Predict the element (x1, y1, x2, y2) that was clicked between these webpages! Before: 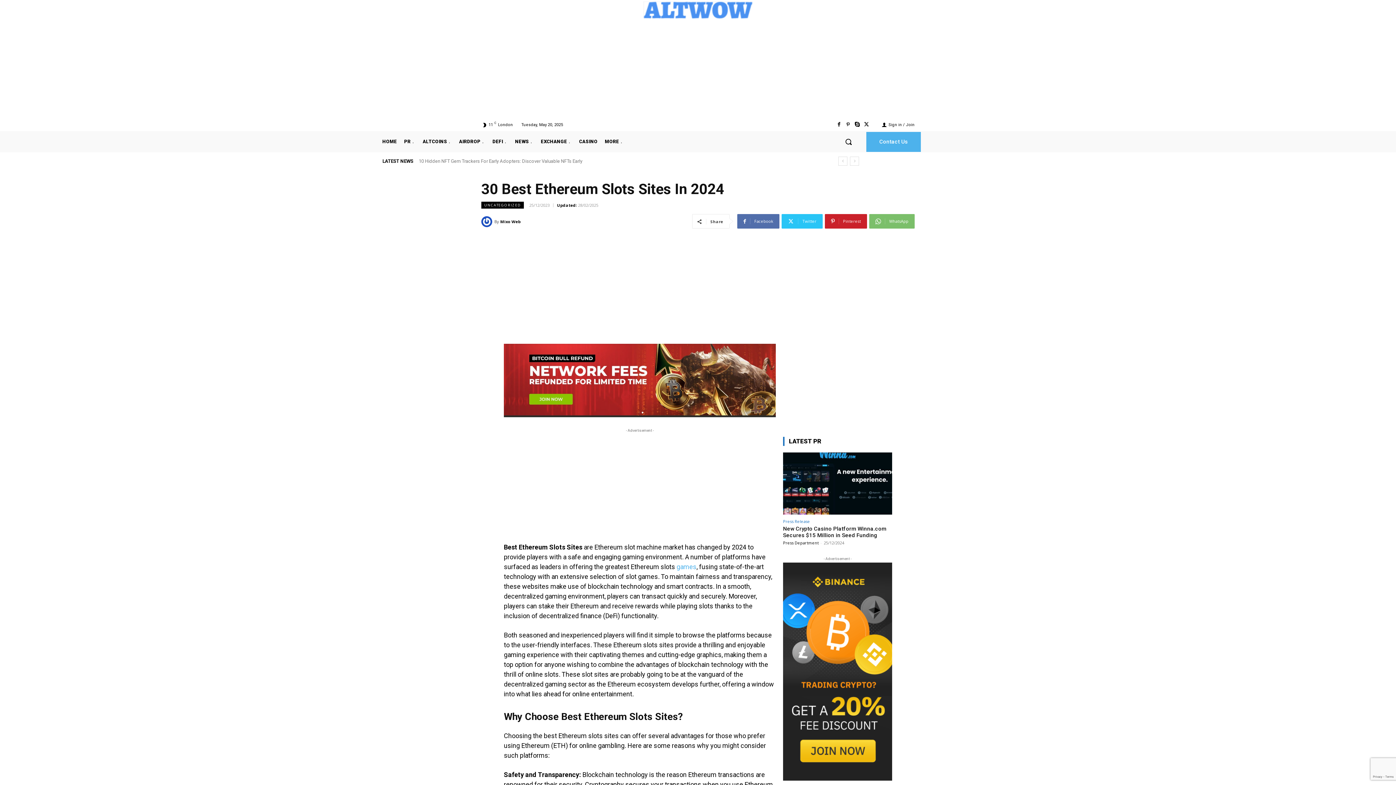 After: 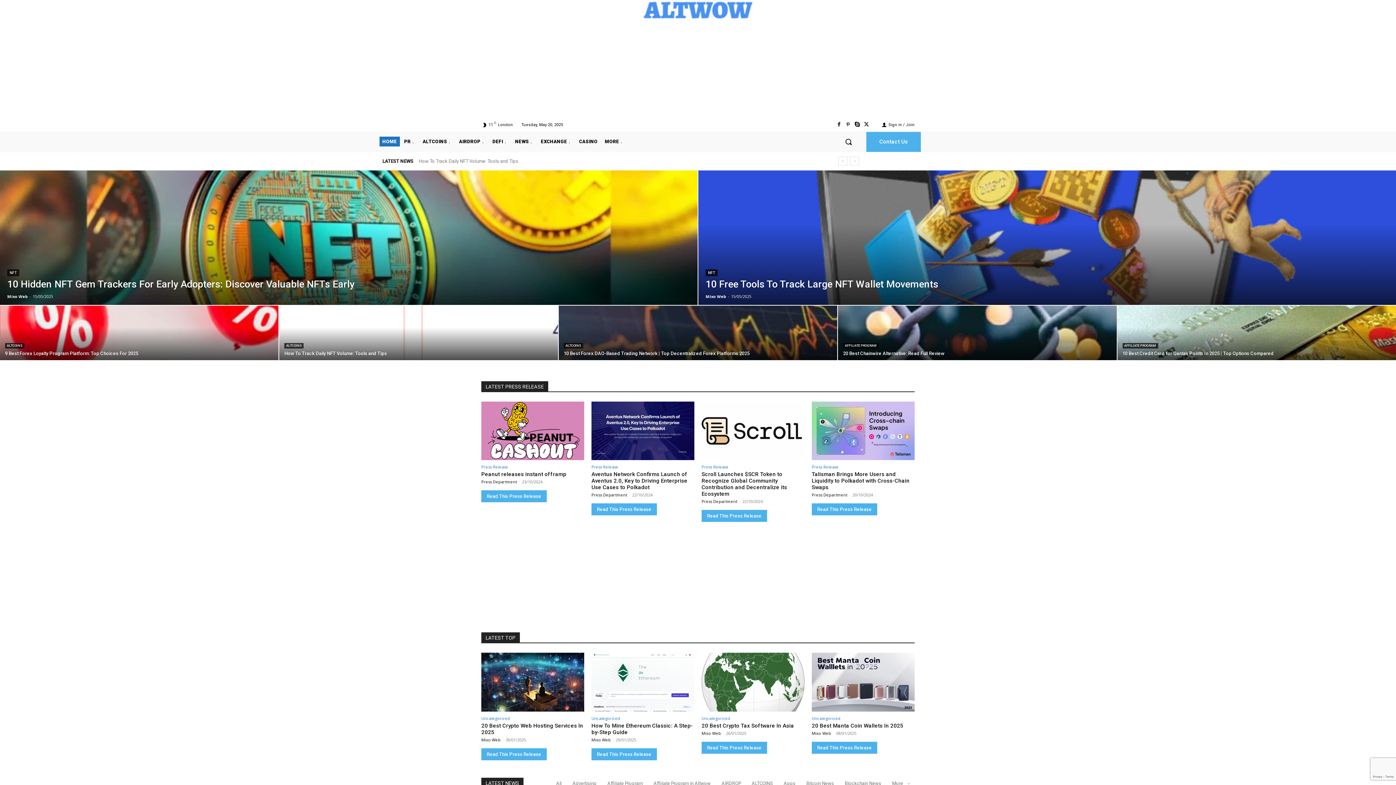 Action: label: HOME bbox: (379, 136, 400, 146)